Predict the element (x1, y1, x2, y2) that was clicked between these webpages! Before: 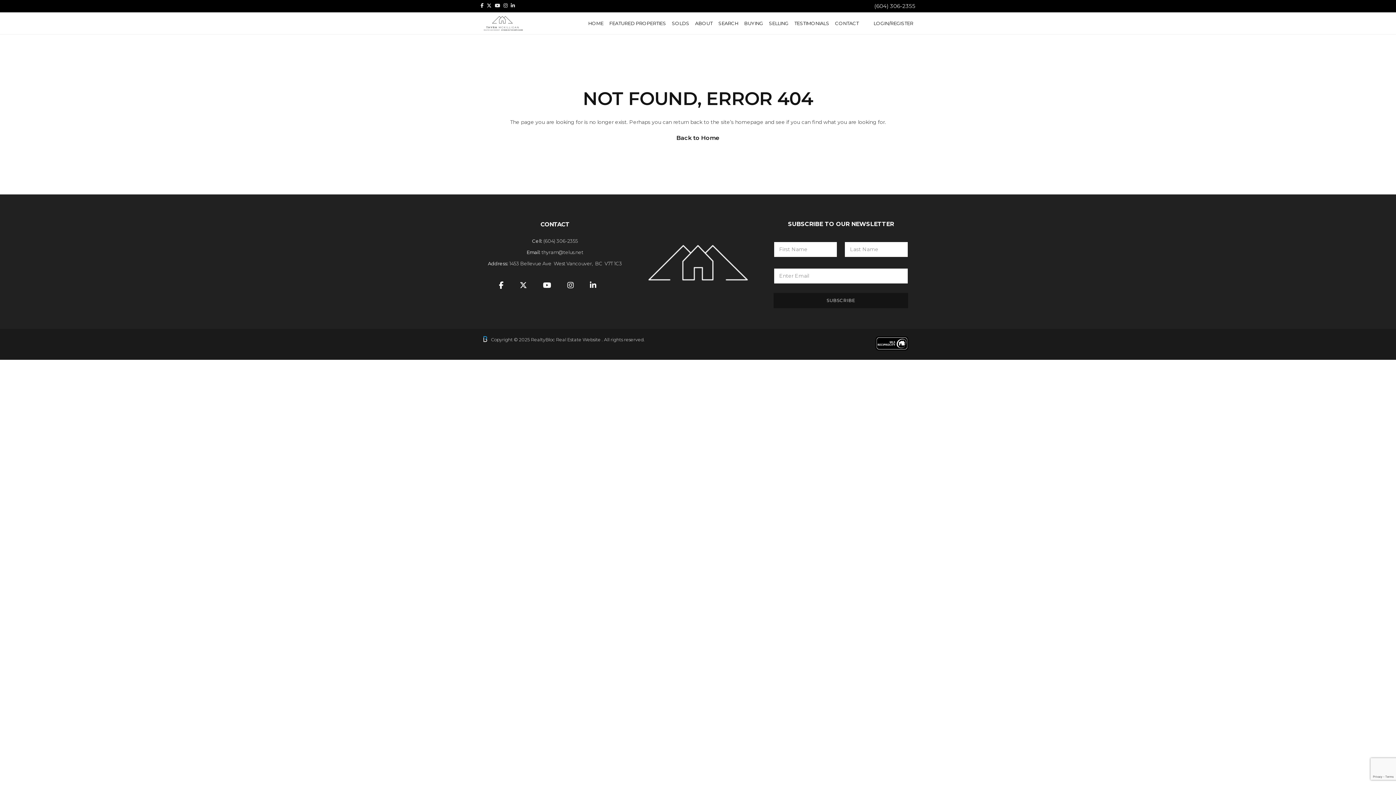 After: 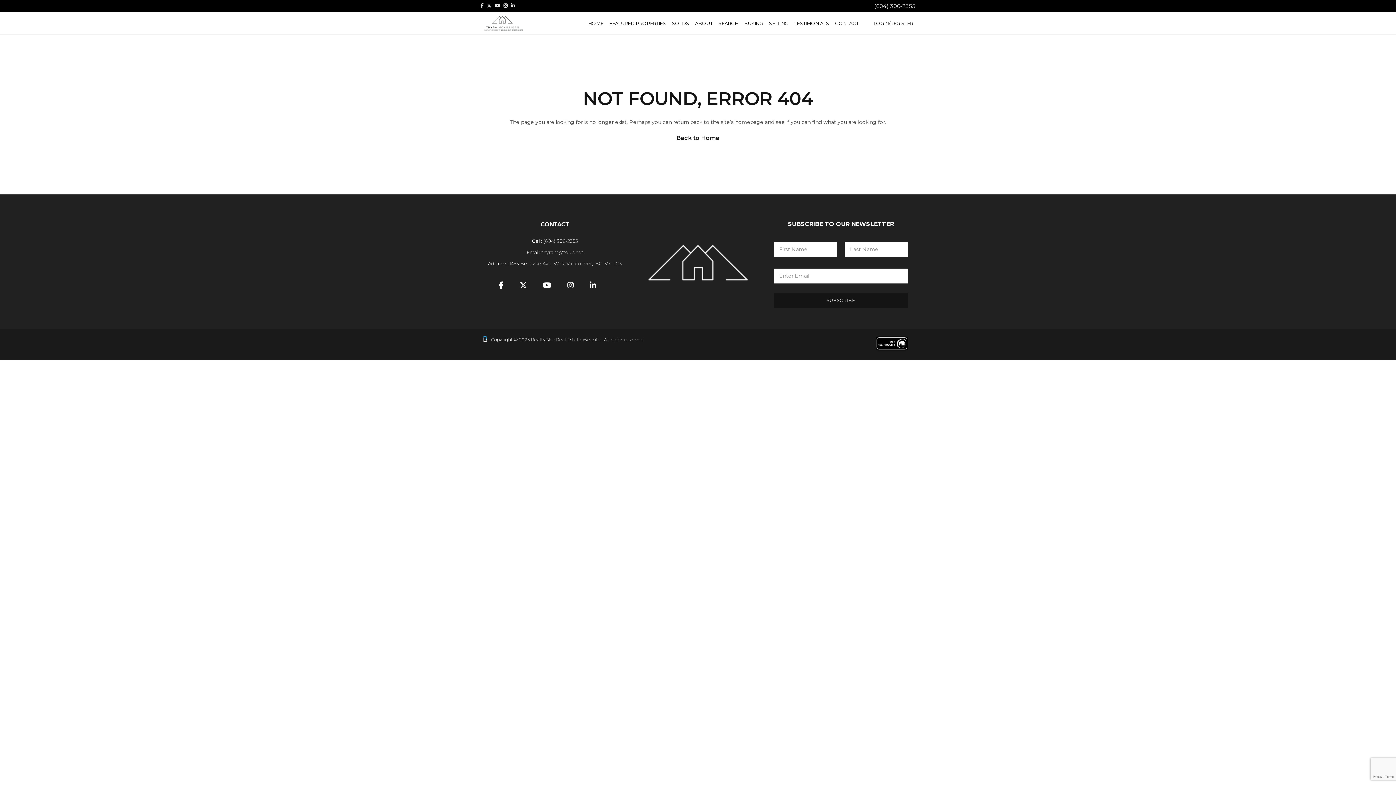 Action: bbox: (589, 278, 597, 291)